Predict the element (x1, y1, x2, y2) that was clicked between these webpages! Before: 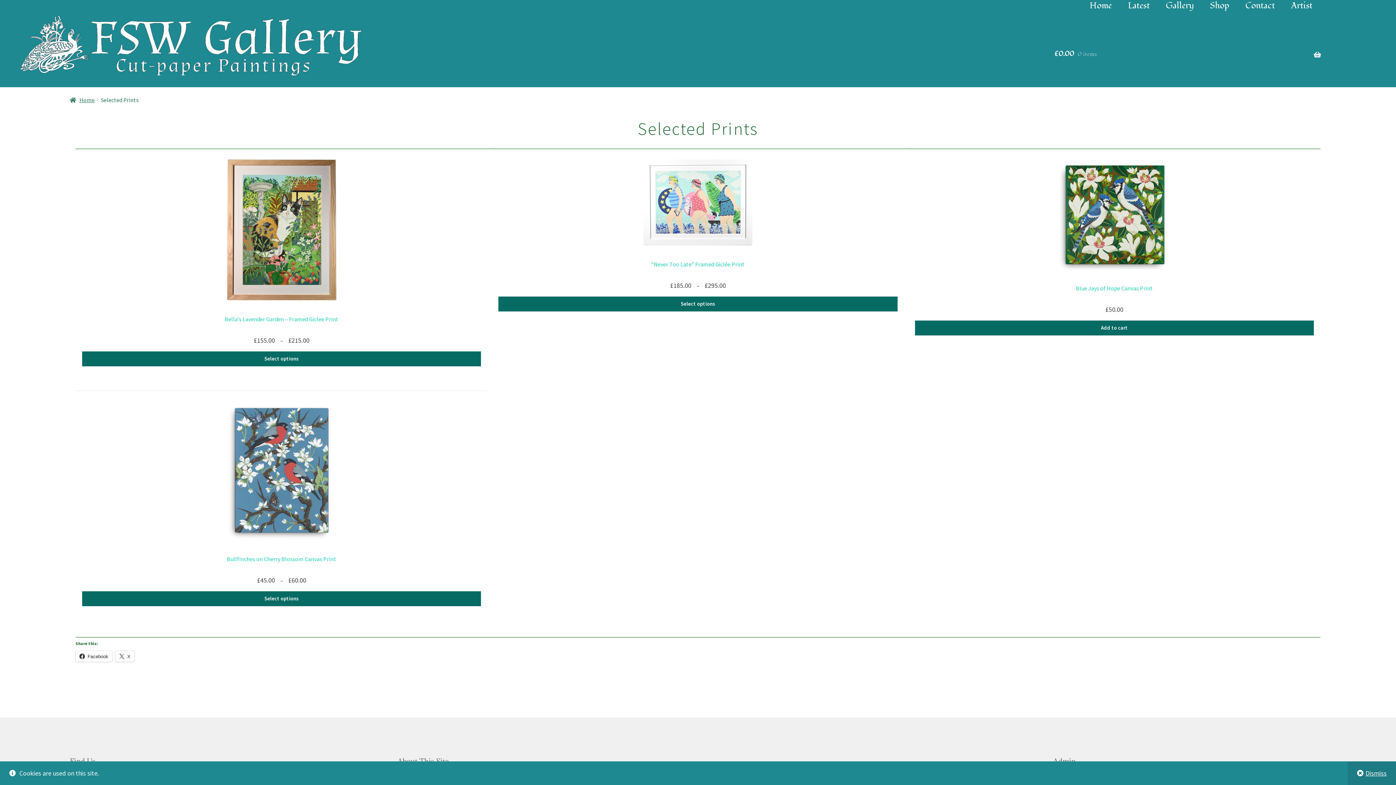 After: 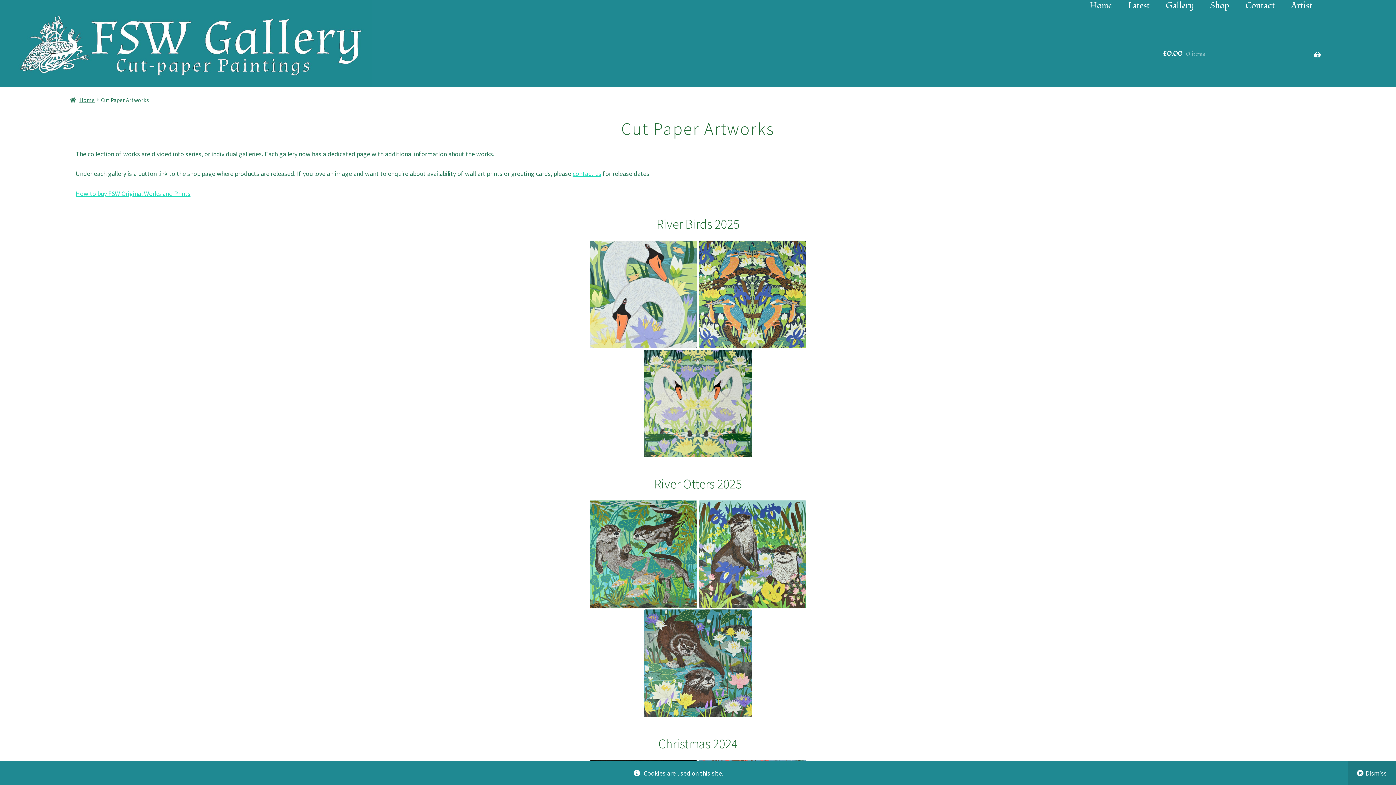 Action: label: Gallery bbox: (1158, -7, 1201, 18)